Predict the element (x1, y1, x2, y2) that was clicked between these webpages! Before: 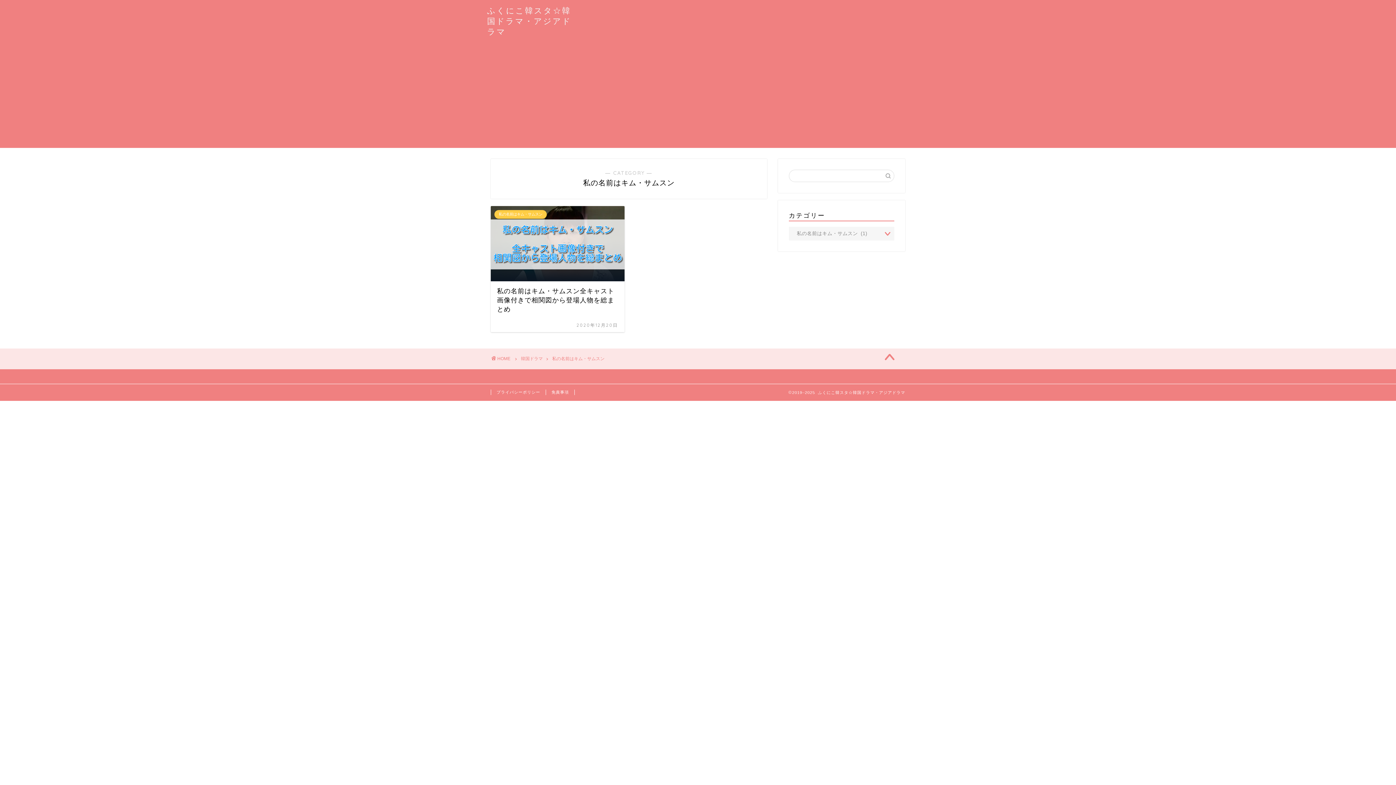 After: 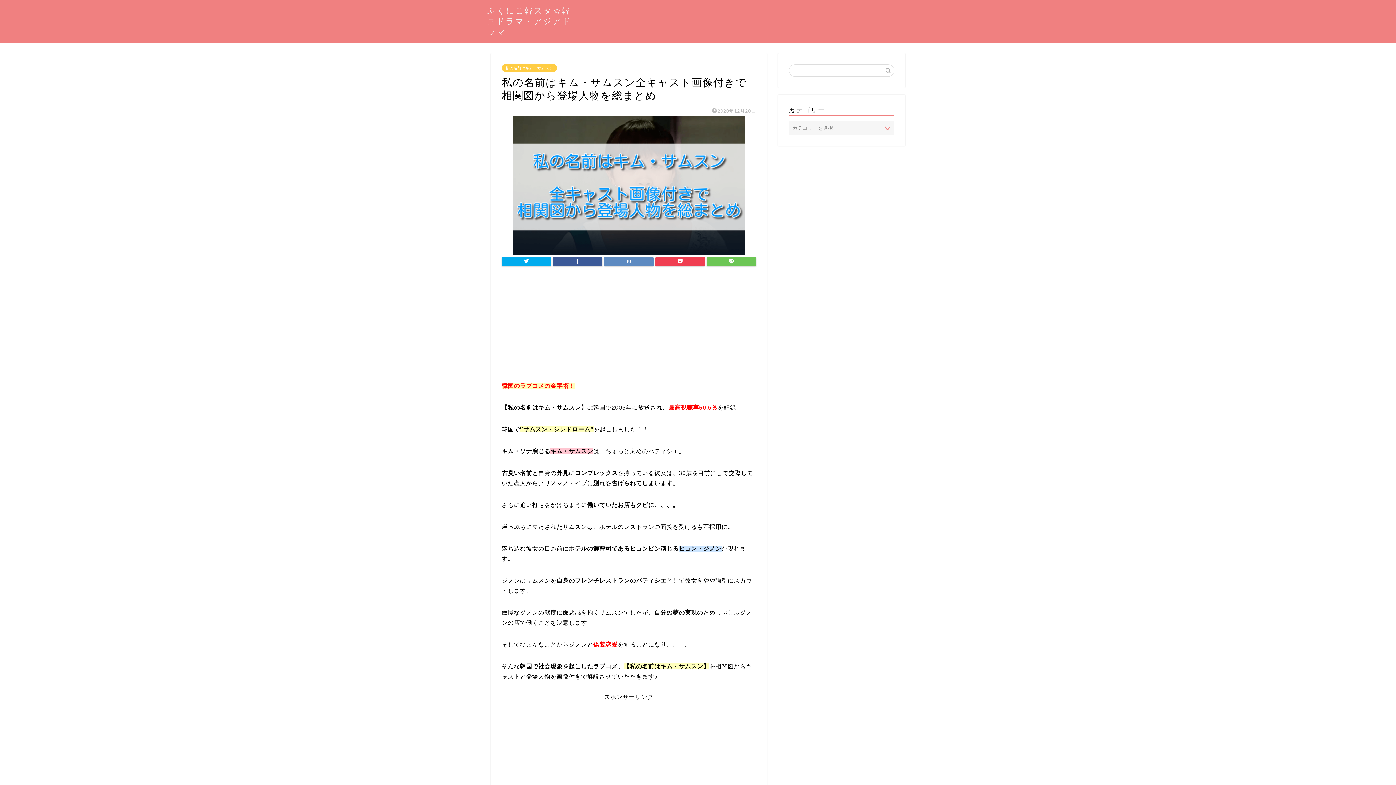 Action: bbox: (490, 206, 624, 332) label: 私の名前はキム・サムスン
私の名前はキム・サムスン全キャスト画像付きで相関図から登場人物を総まとめ
2020年12月20日